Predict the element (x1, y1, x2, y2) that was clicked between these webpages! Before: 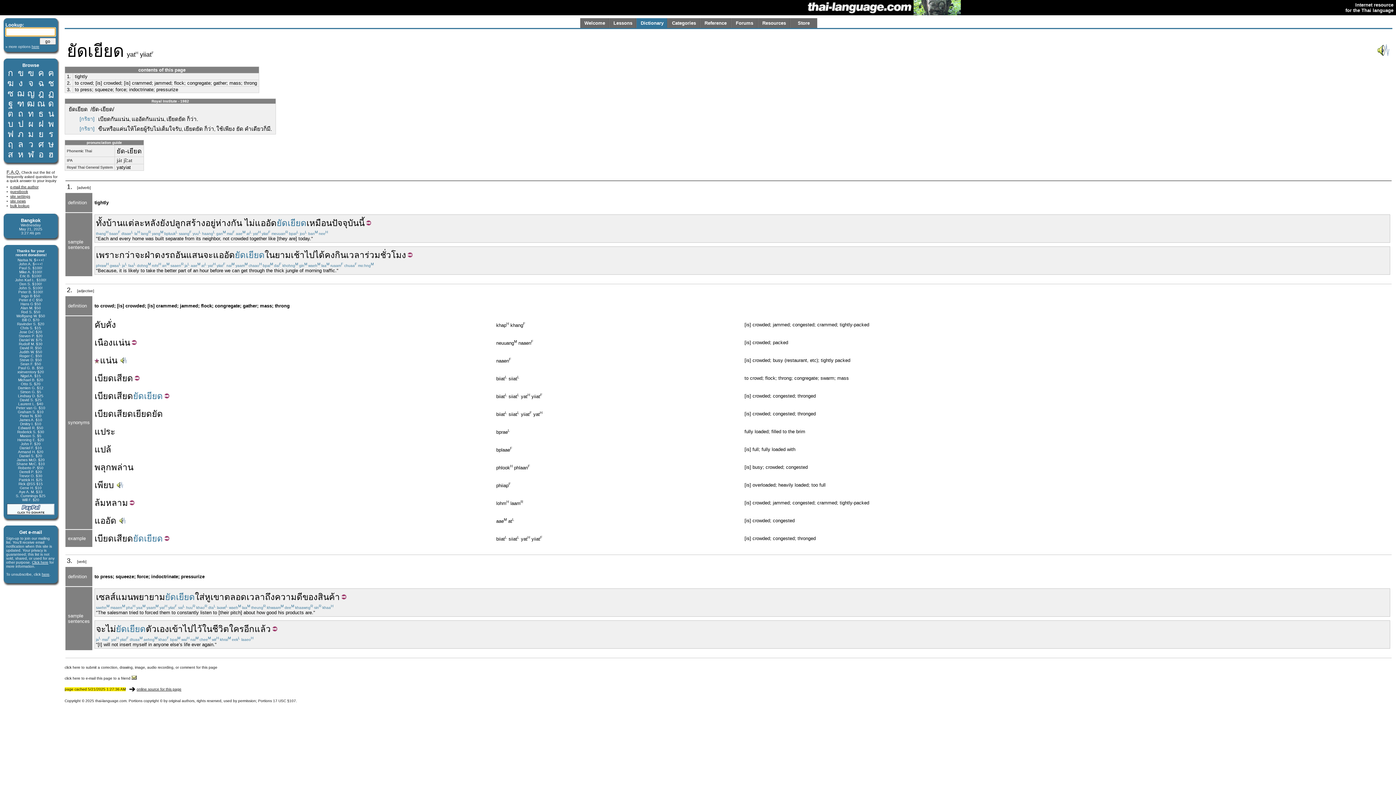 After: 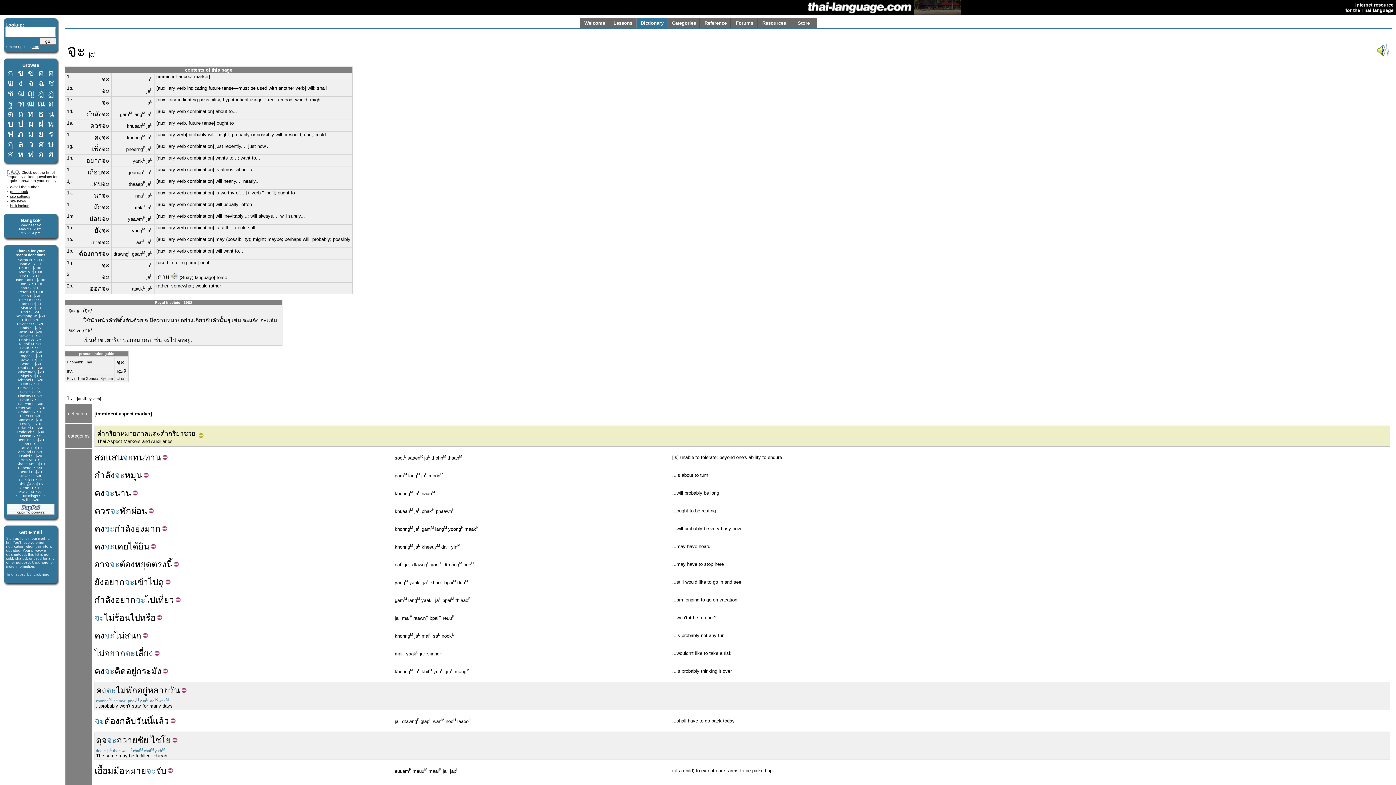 Action: label: จะ bbox: (203, 250, 213, 260)